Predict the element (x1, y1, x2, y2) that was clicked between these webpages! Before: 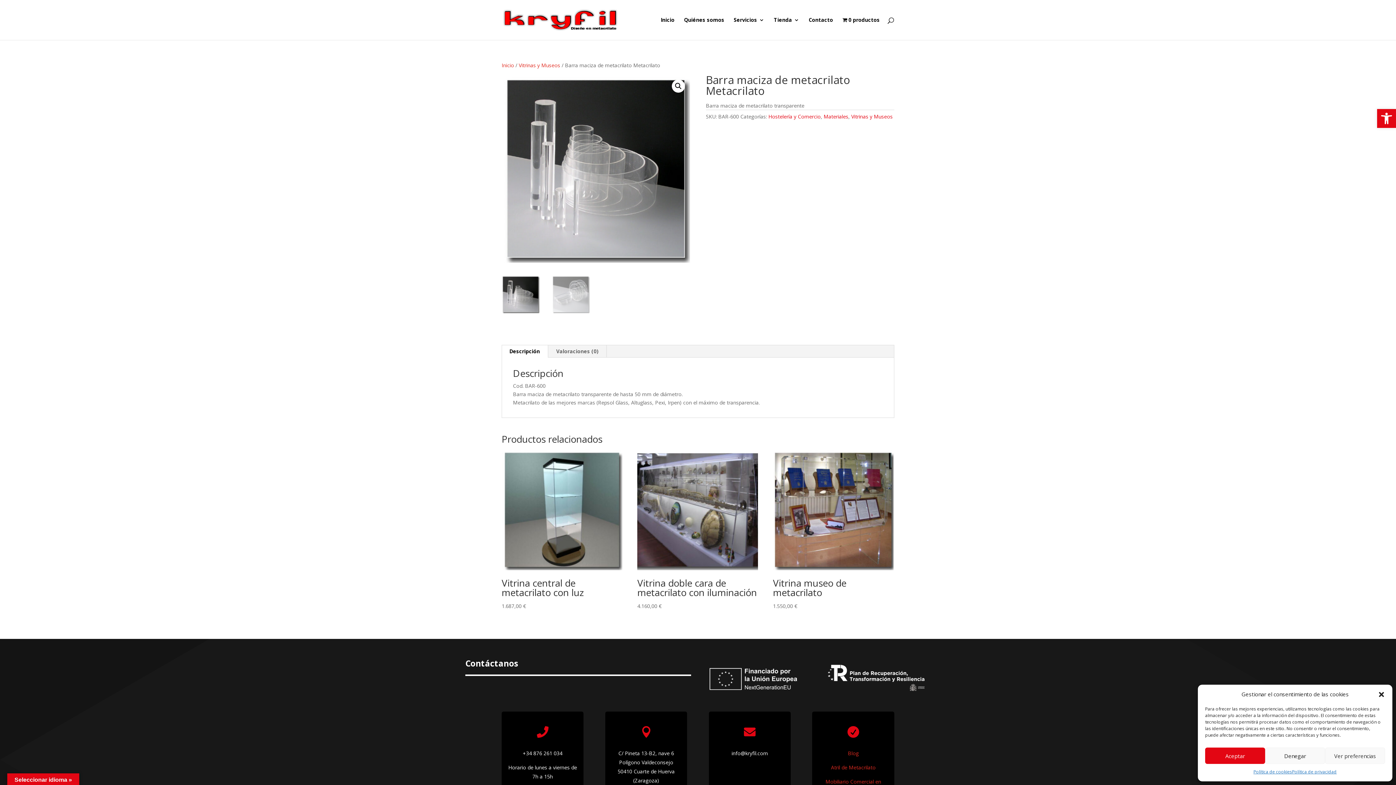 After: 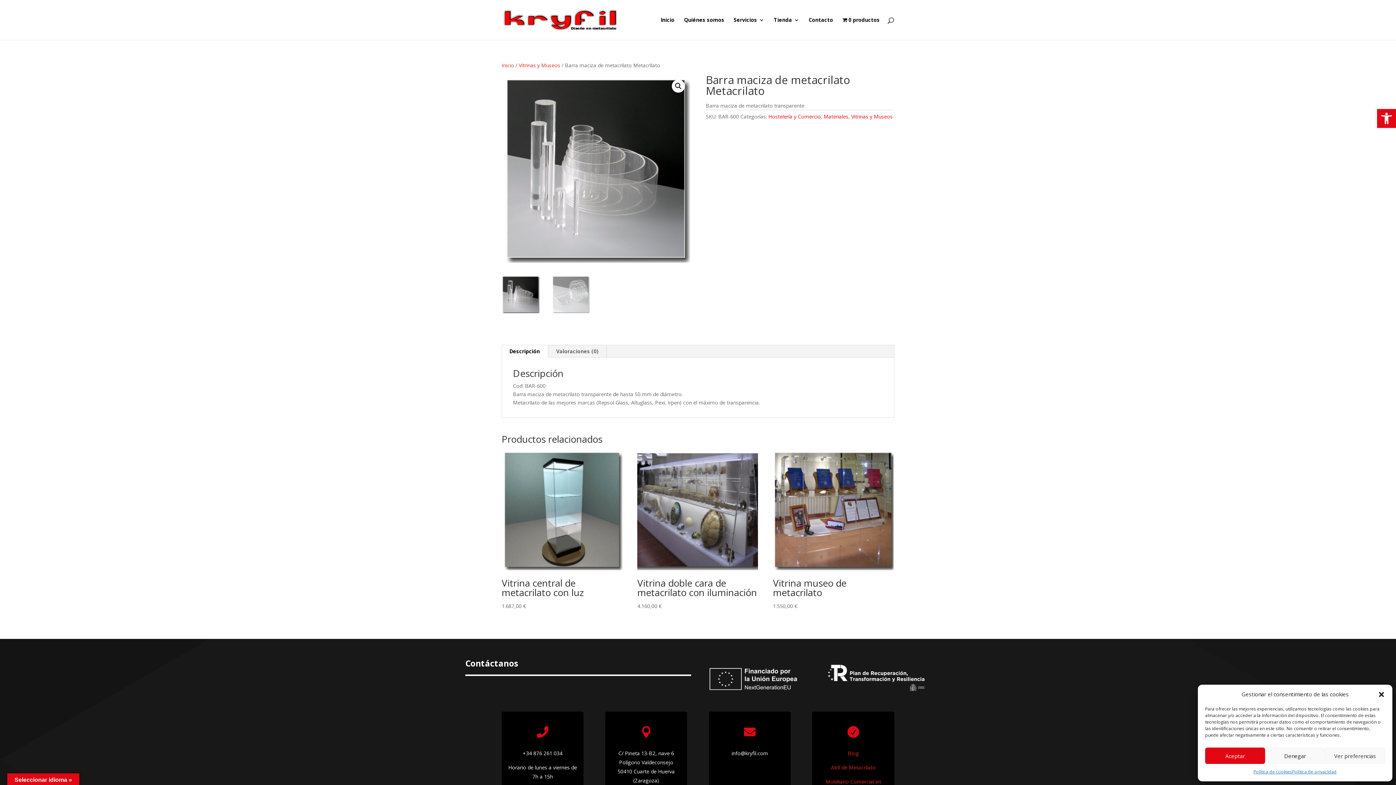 Action: bbox: (501, 345, 548, 357) label: Descripción